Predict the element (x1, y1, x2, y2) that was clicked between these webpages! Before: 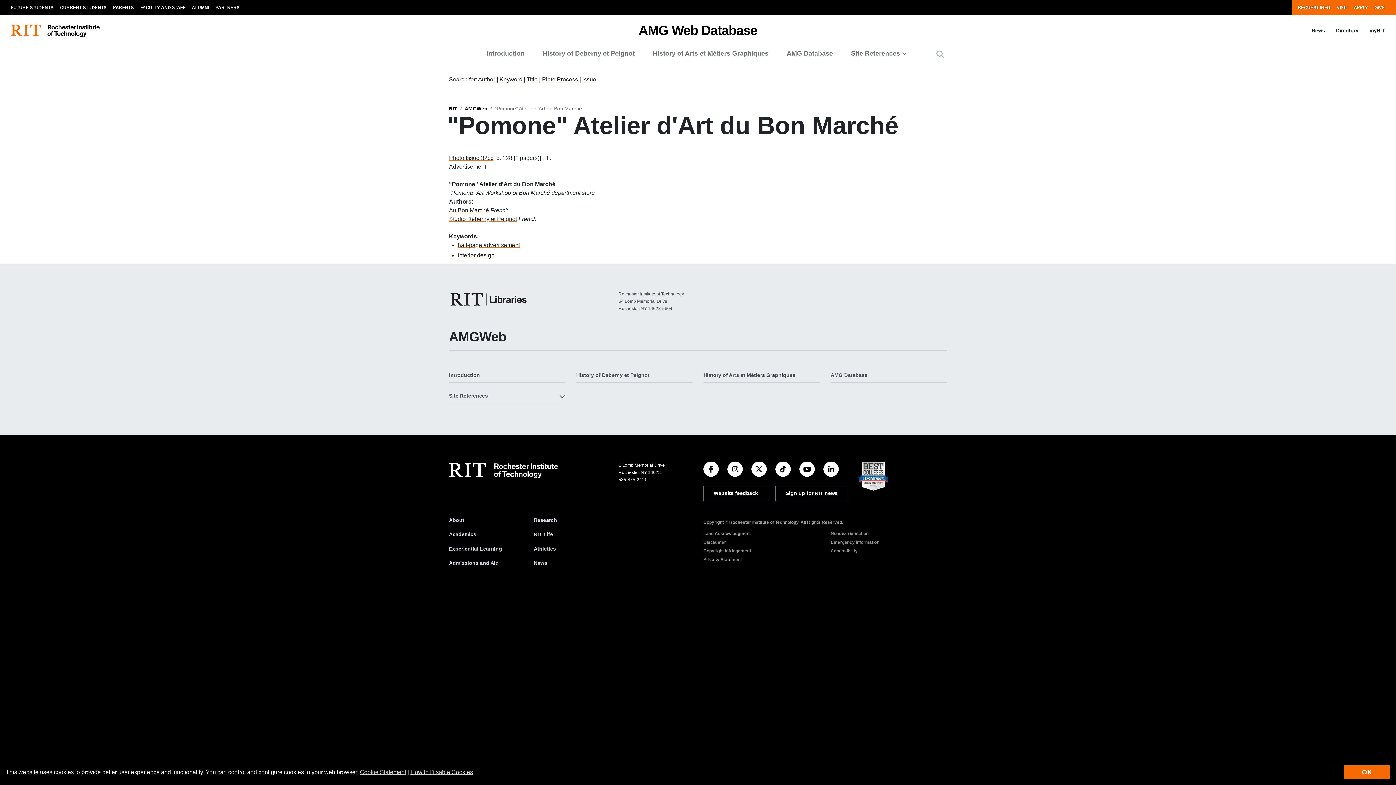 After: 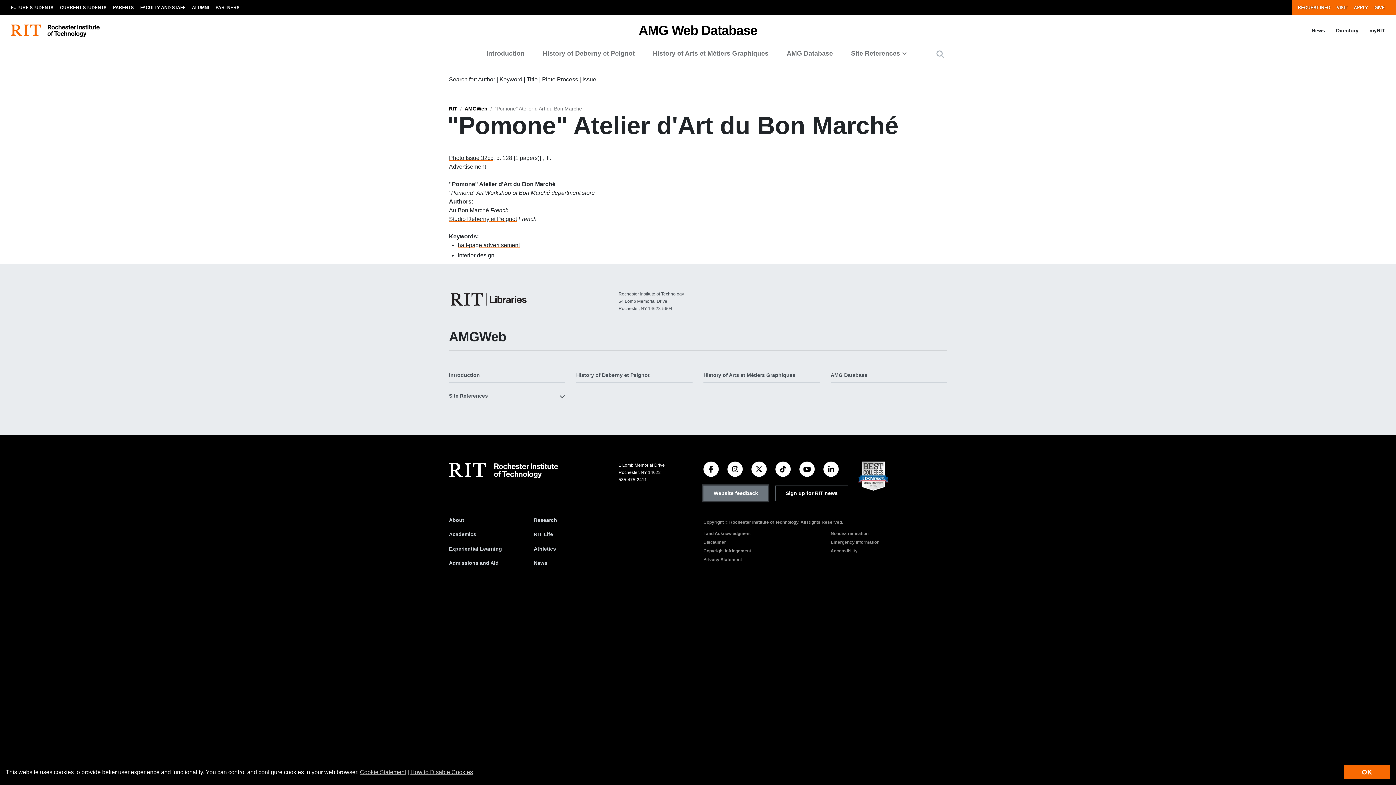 Action: label: Website feedback bbox: (703, 485, 768, 501)